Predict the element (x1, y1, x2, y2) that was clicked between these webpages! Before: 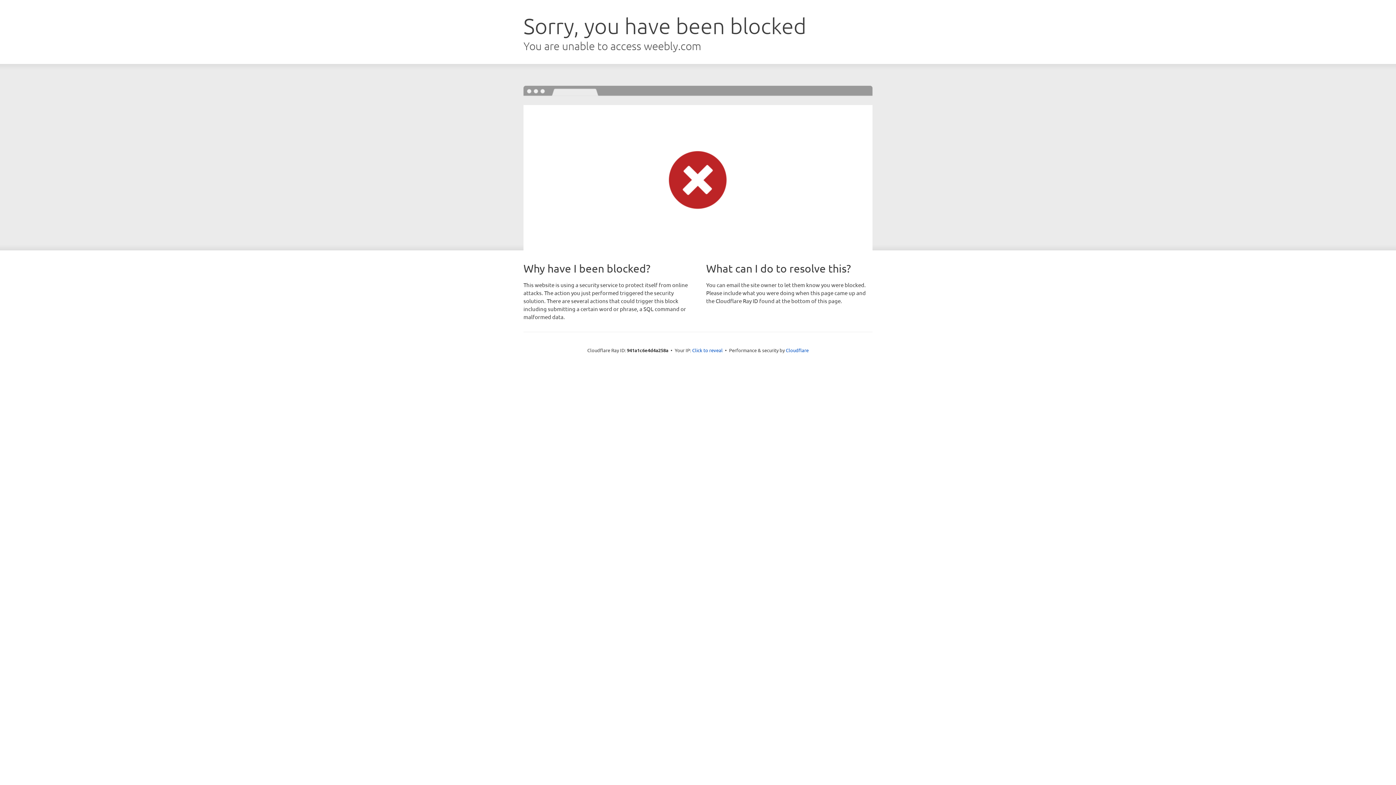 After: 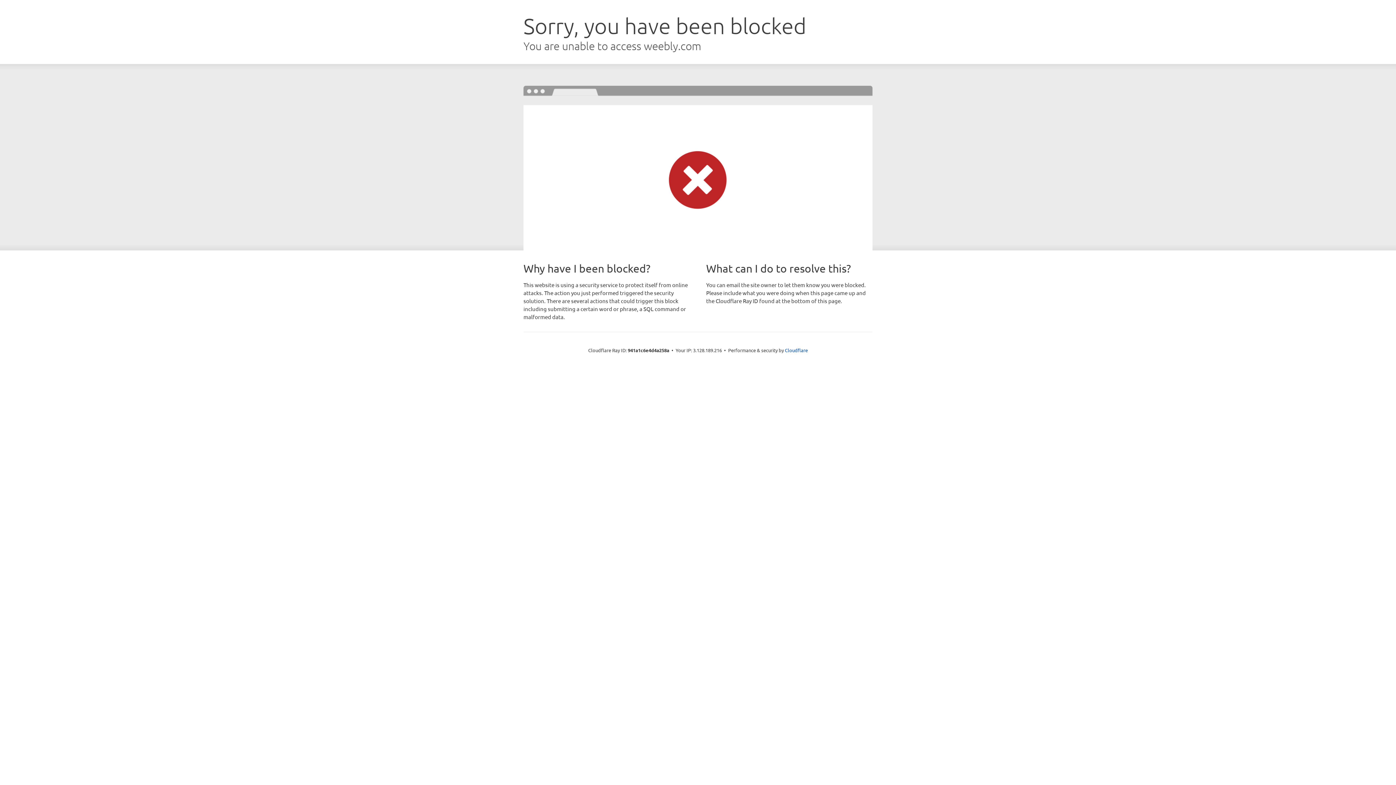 Action: label: Click to reveal bbox: (692, 346, 722, 353)